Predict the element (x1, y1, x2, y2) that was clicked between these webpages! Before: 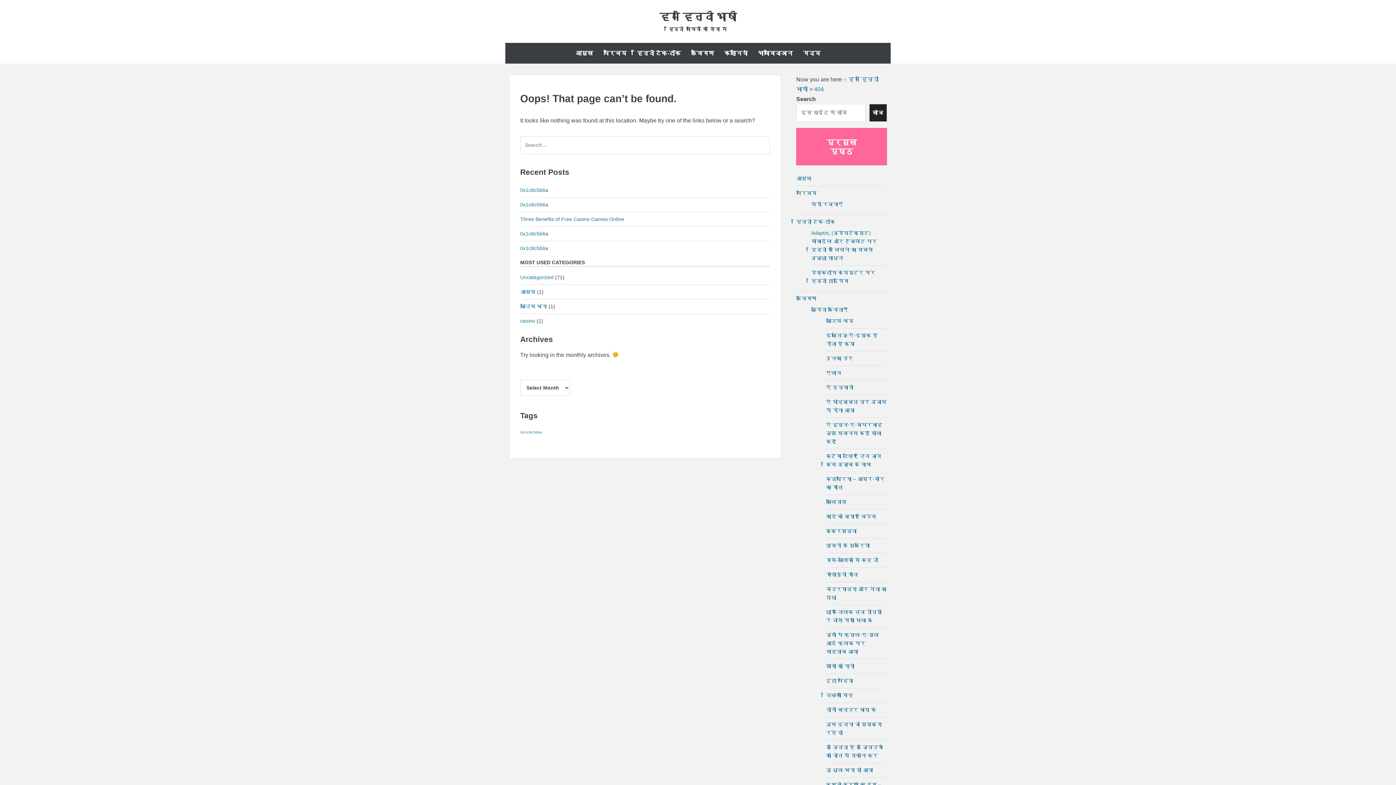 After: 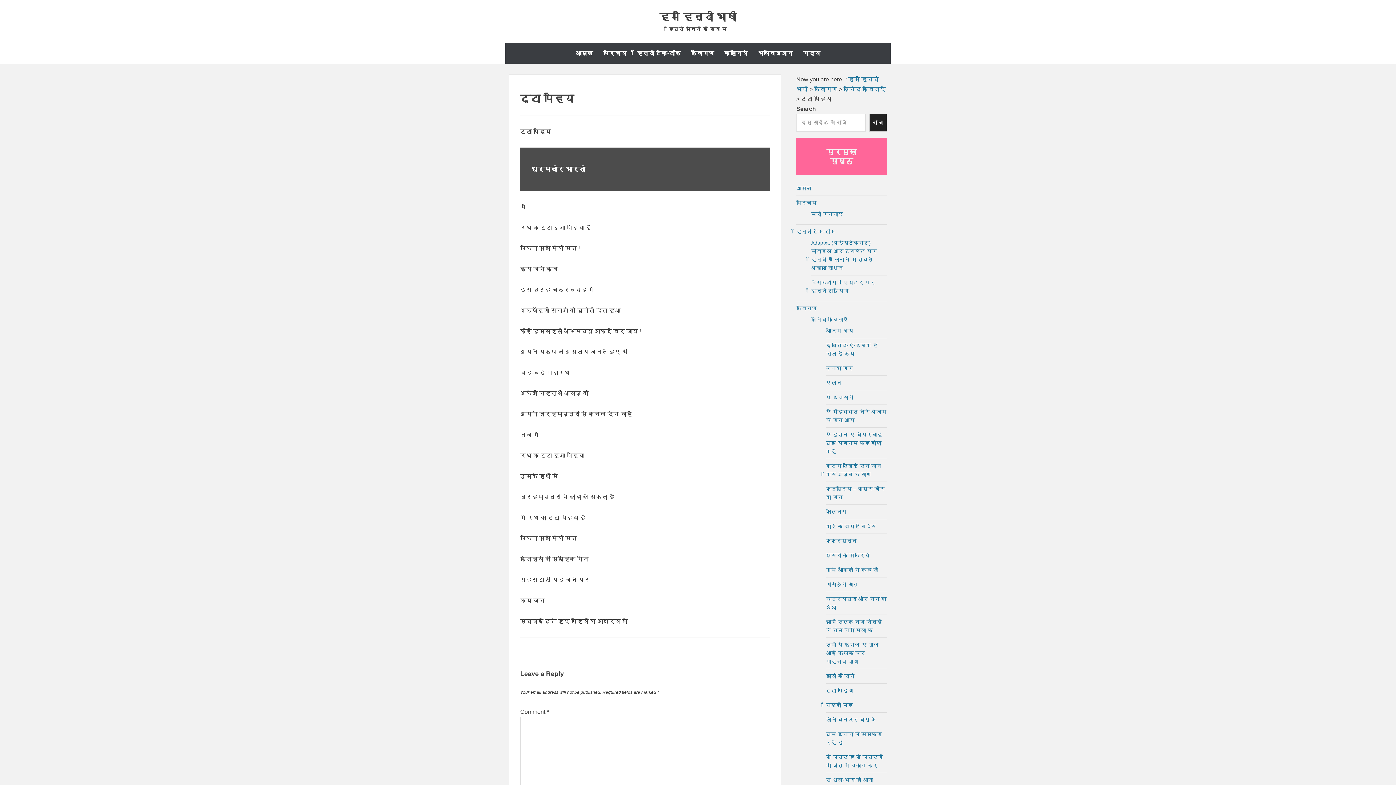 Action: bbox: (826, 678, 853, 684) label: टूटा पहिया